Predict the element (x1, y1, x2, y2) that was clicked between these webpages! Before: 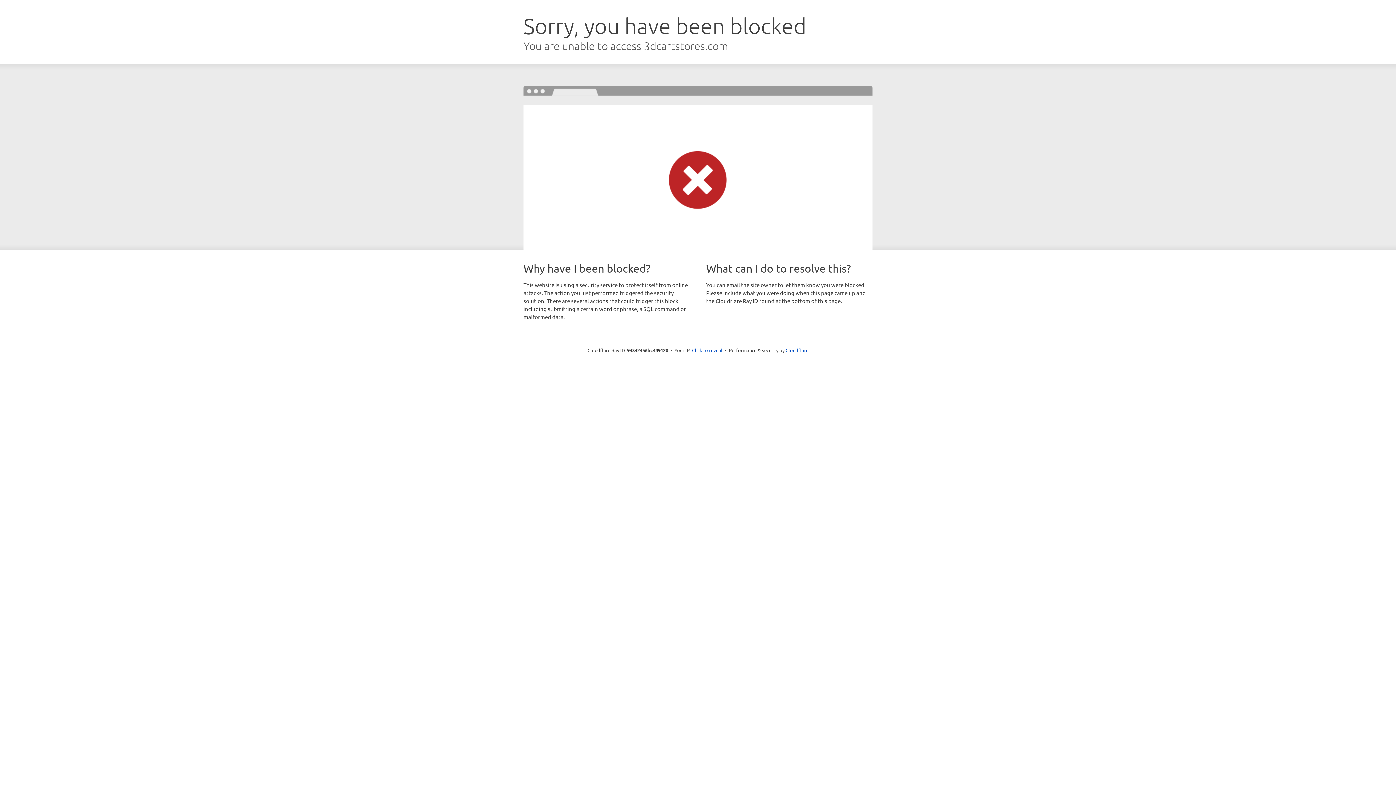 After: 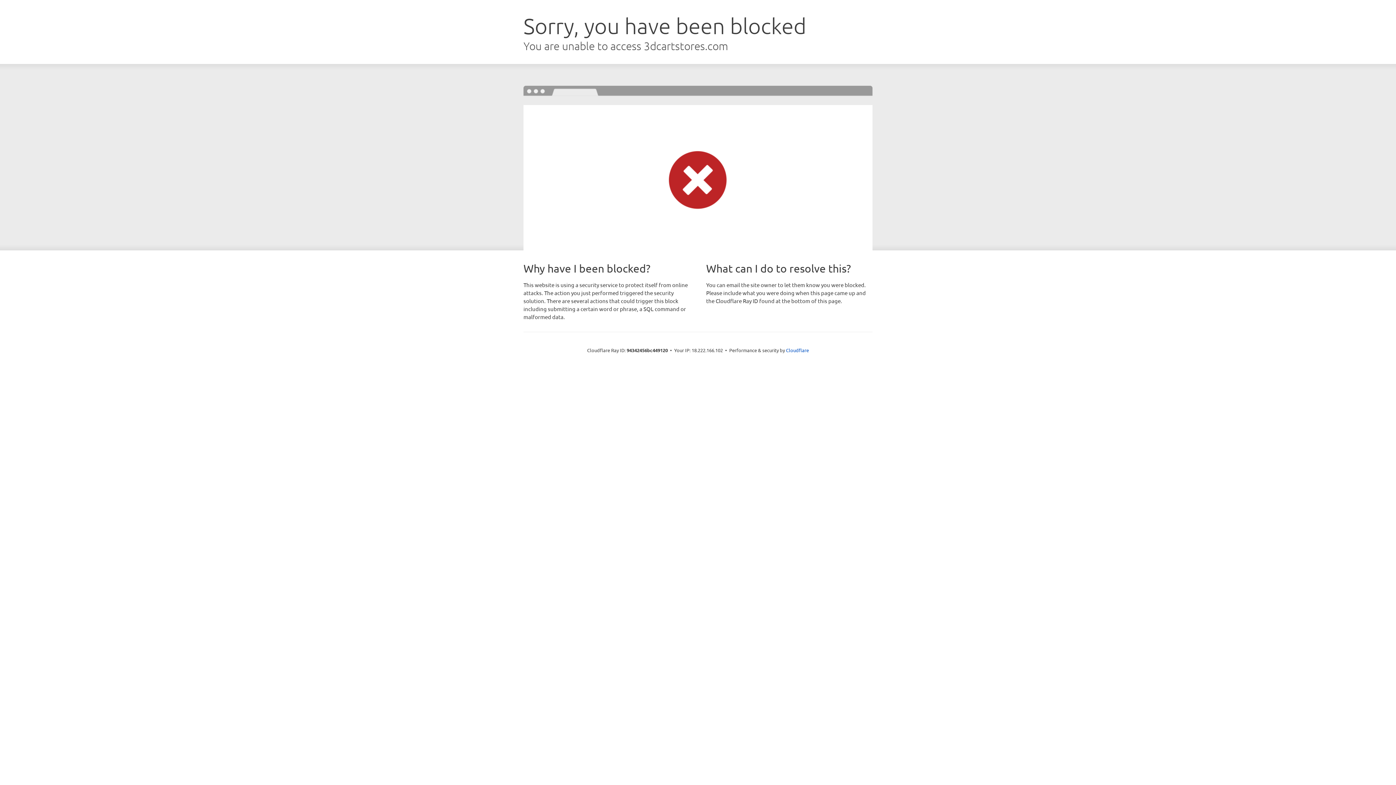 Action: label: Click to reveal bbox: (692, 346, 722, 353)